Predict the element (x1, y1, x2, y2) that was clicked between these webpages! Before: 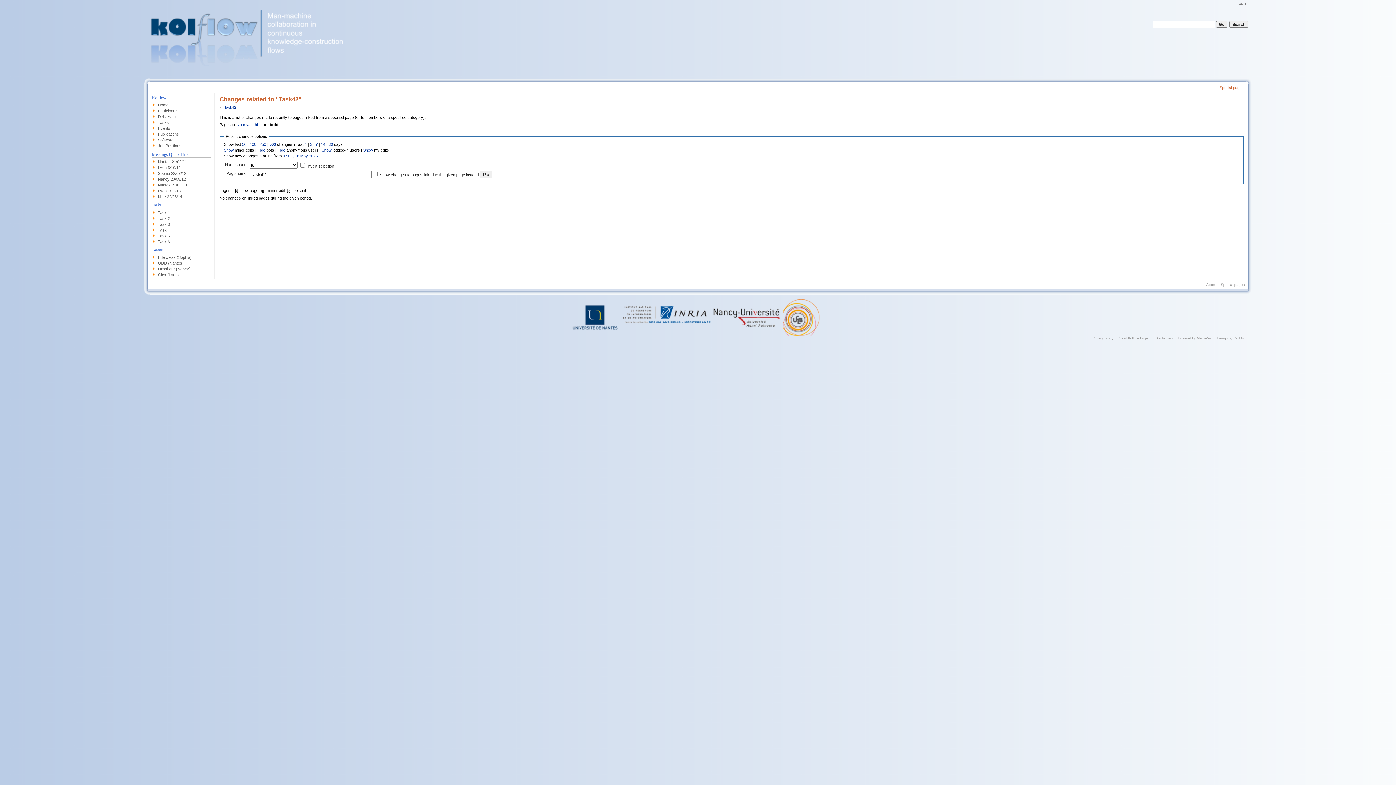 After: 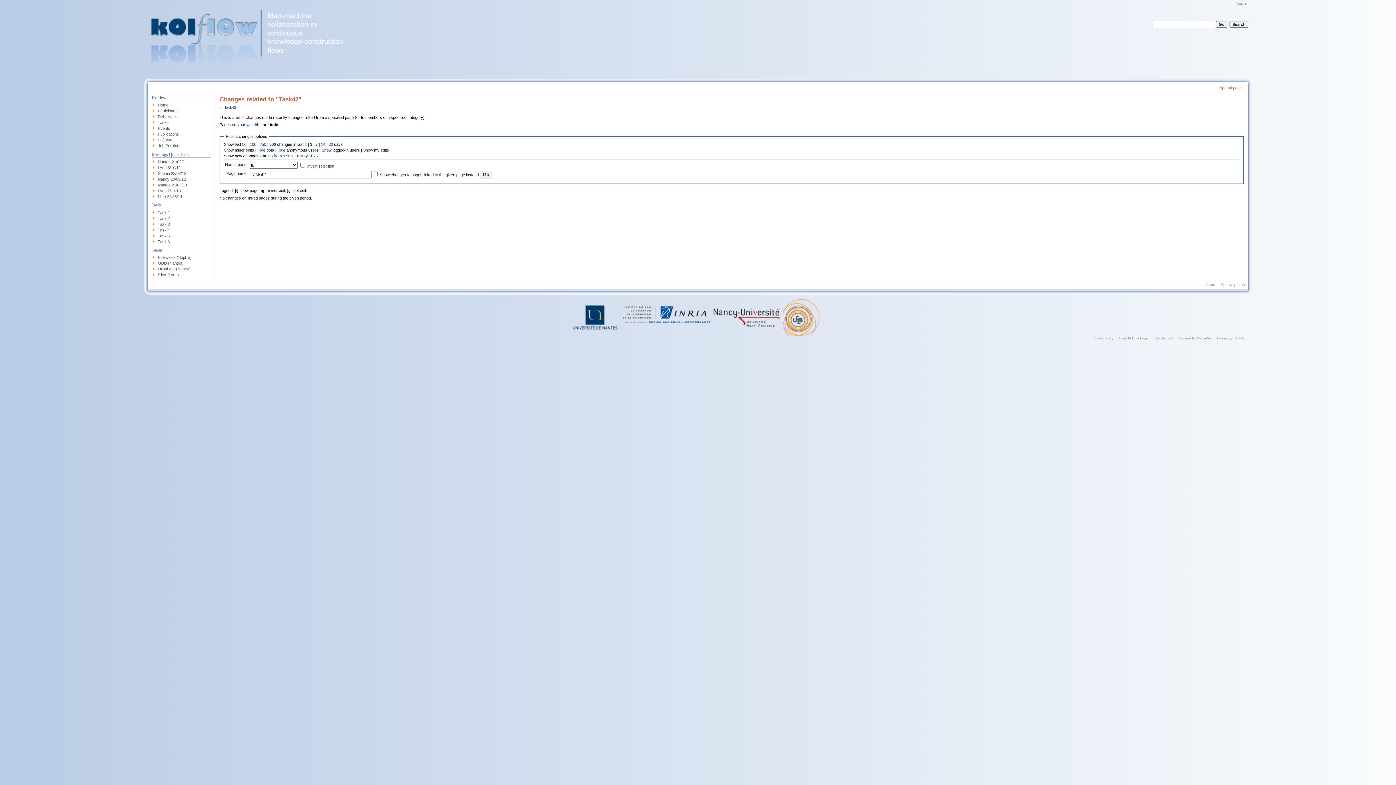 Action: bbox: (310, 142, 312, 146) label: 3